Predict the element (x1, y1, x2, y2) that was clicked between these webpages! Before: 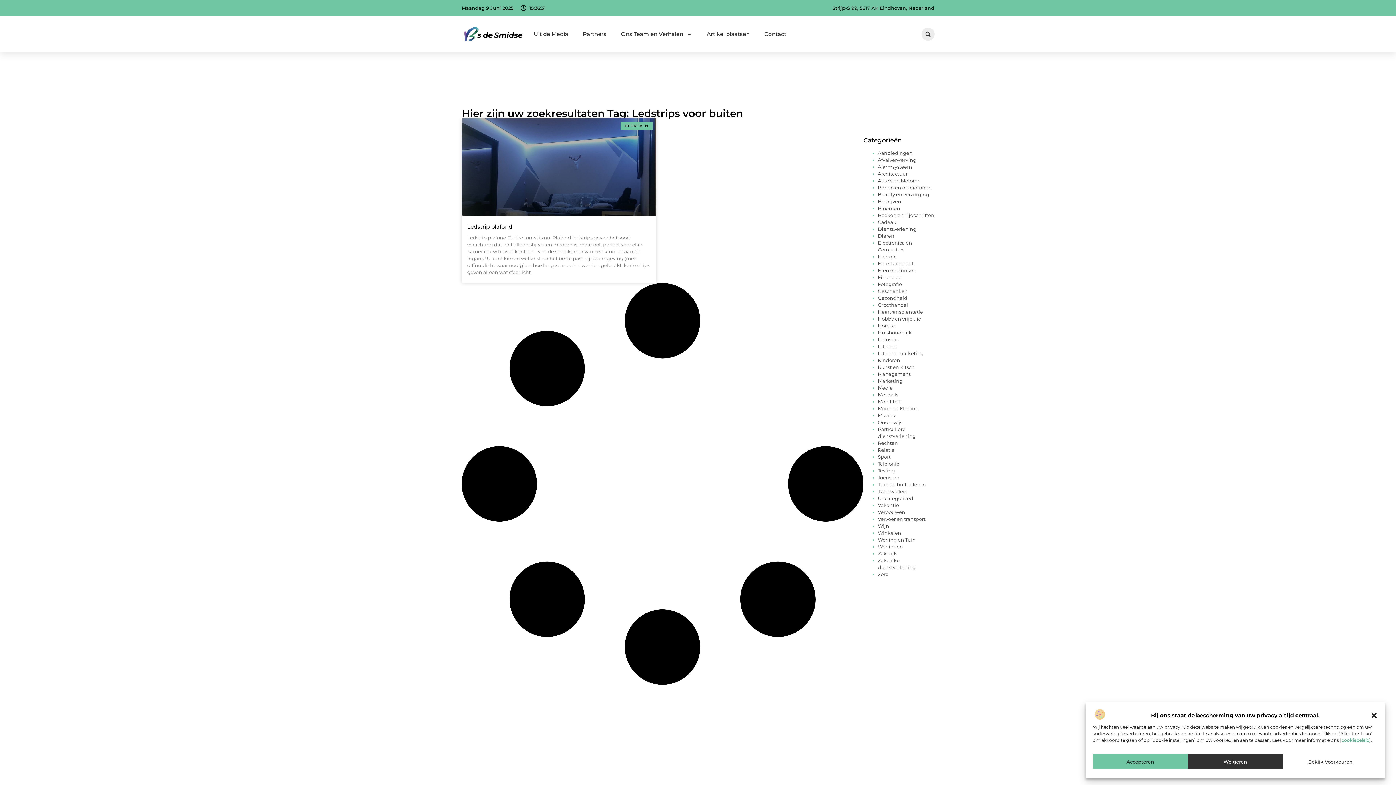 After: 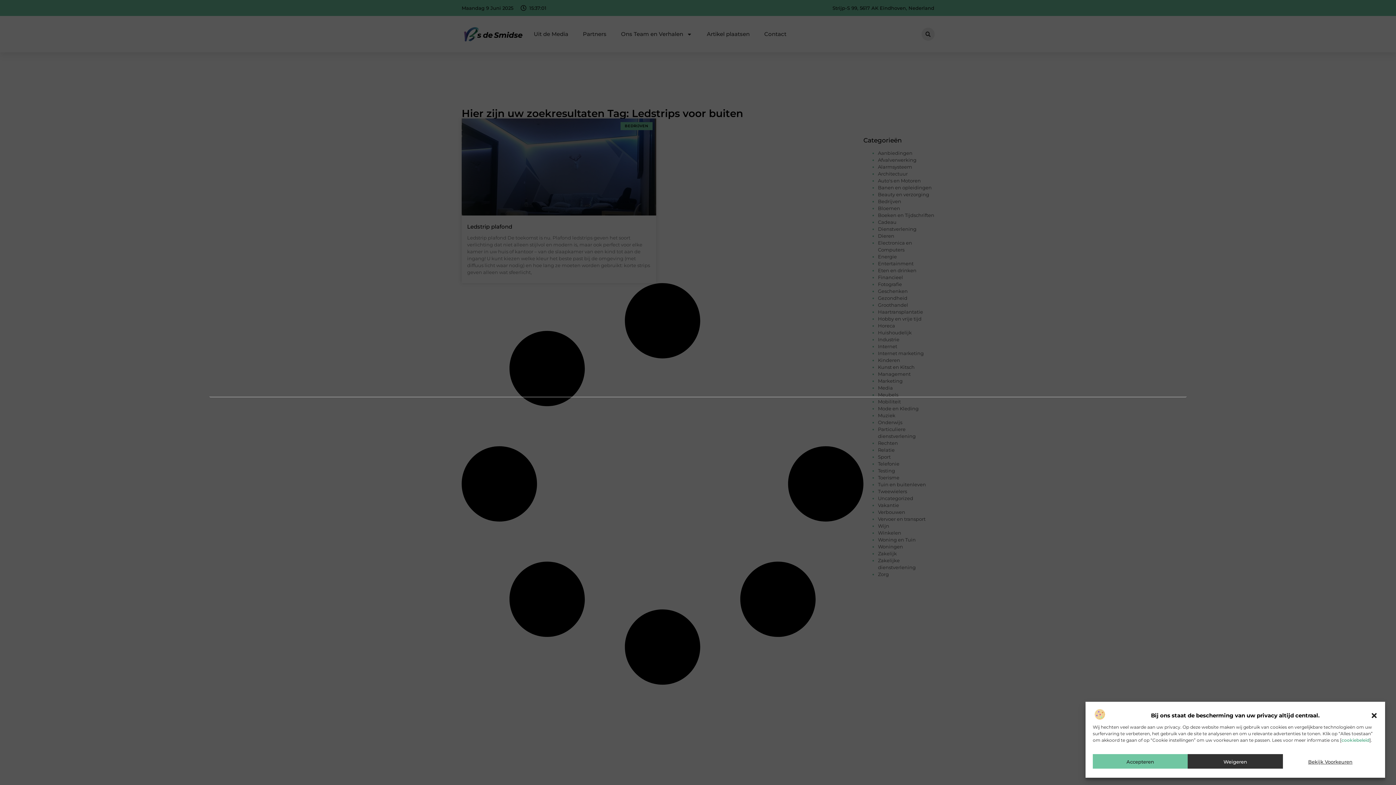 Action: label: Zoeken bbox: (921, 27, 934, 40)